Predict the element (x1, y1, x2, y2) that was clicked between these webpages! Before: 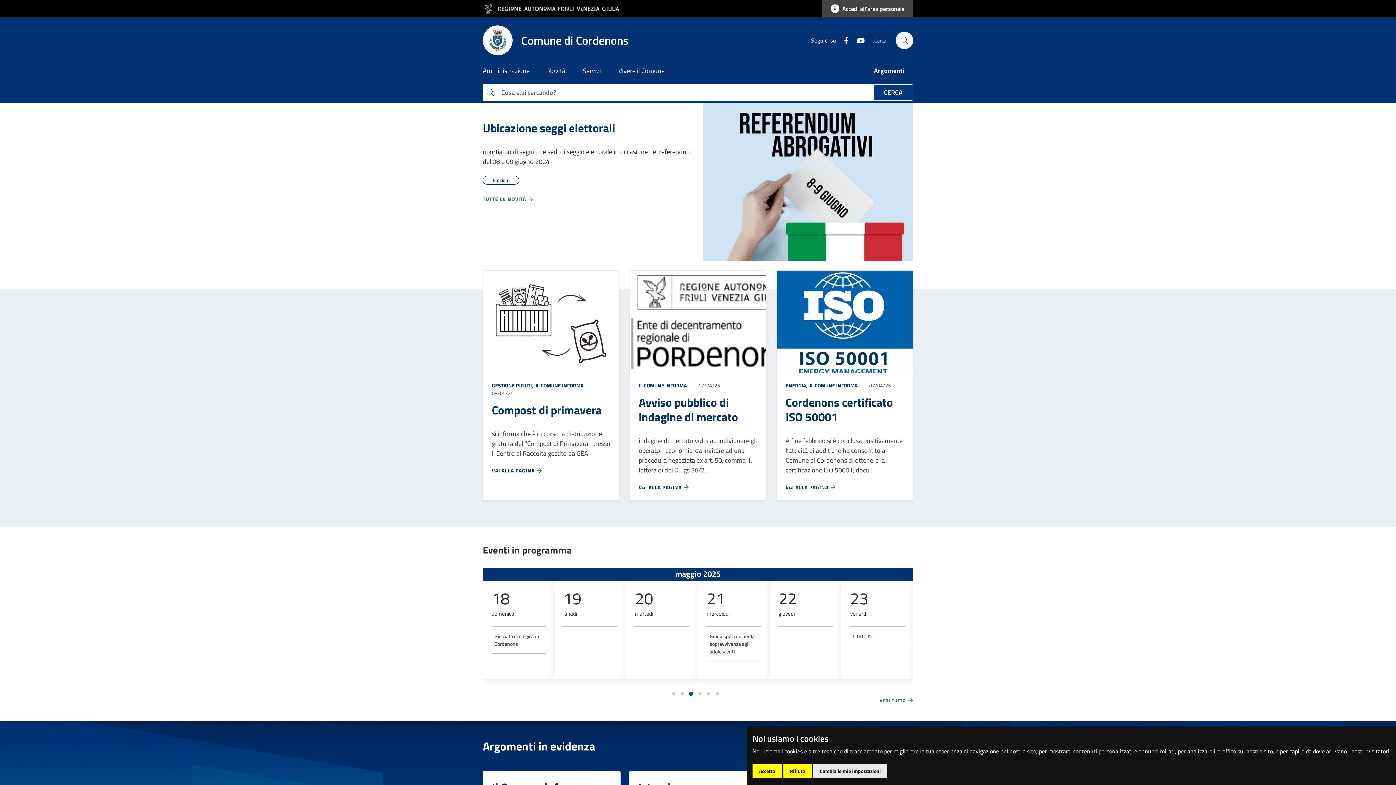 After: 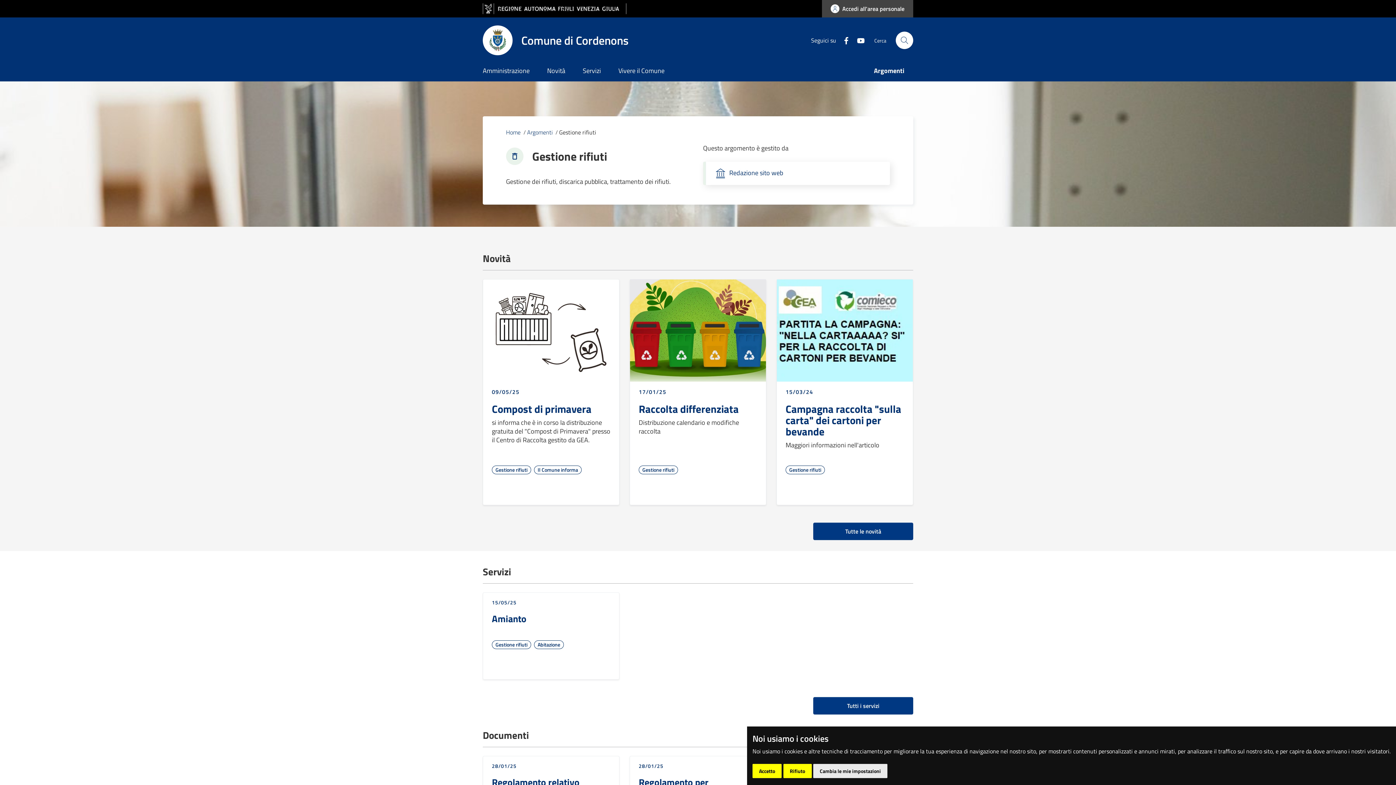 Action: bbox: (492, 381, 534, 389) label: GESTIONE RIFIUTI, 